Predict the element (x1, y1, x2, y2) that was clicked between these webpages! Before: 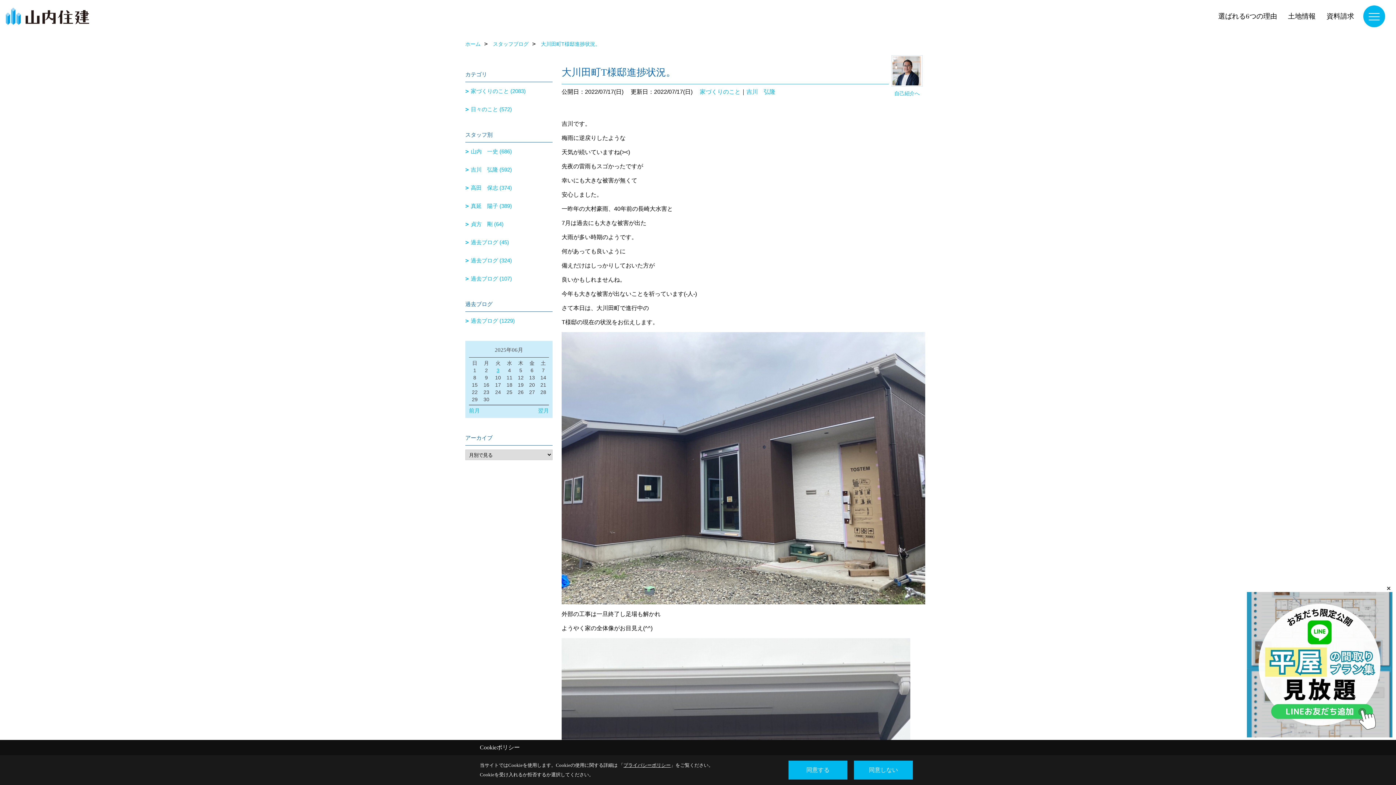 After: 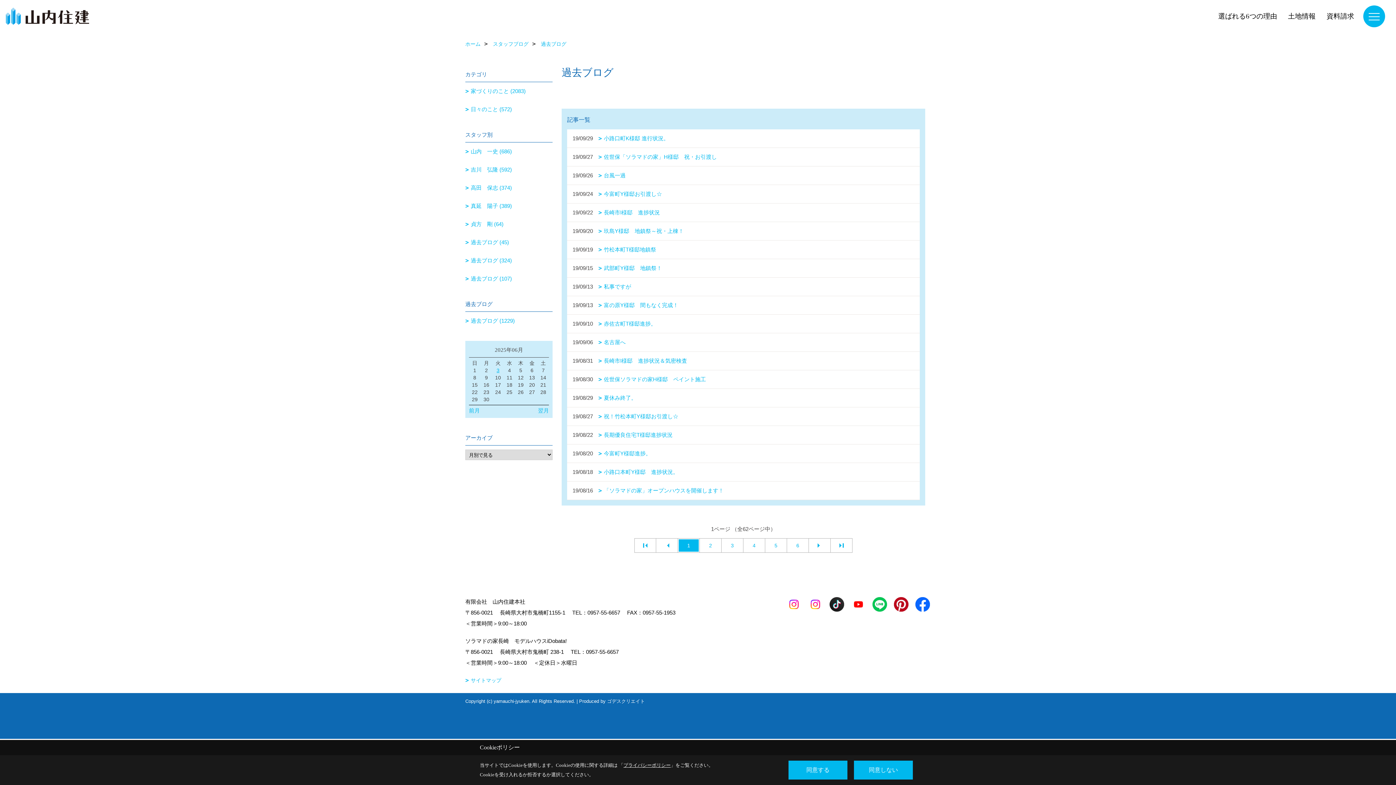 Action: label: 過去ブログ (1229) bbox: (465, 312, 552, 330)